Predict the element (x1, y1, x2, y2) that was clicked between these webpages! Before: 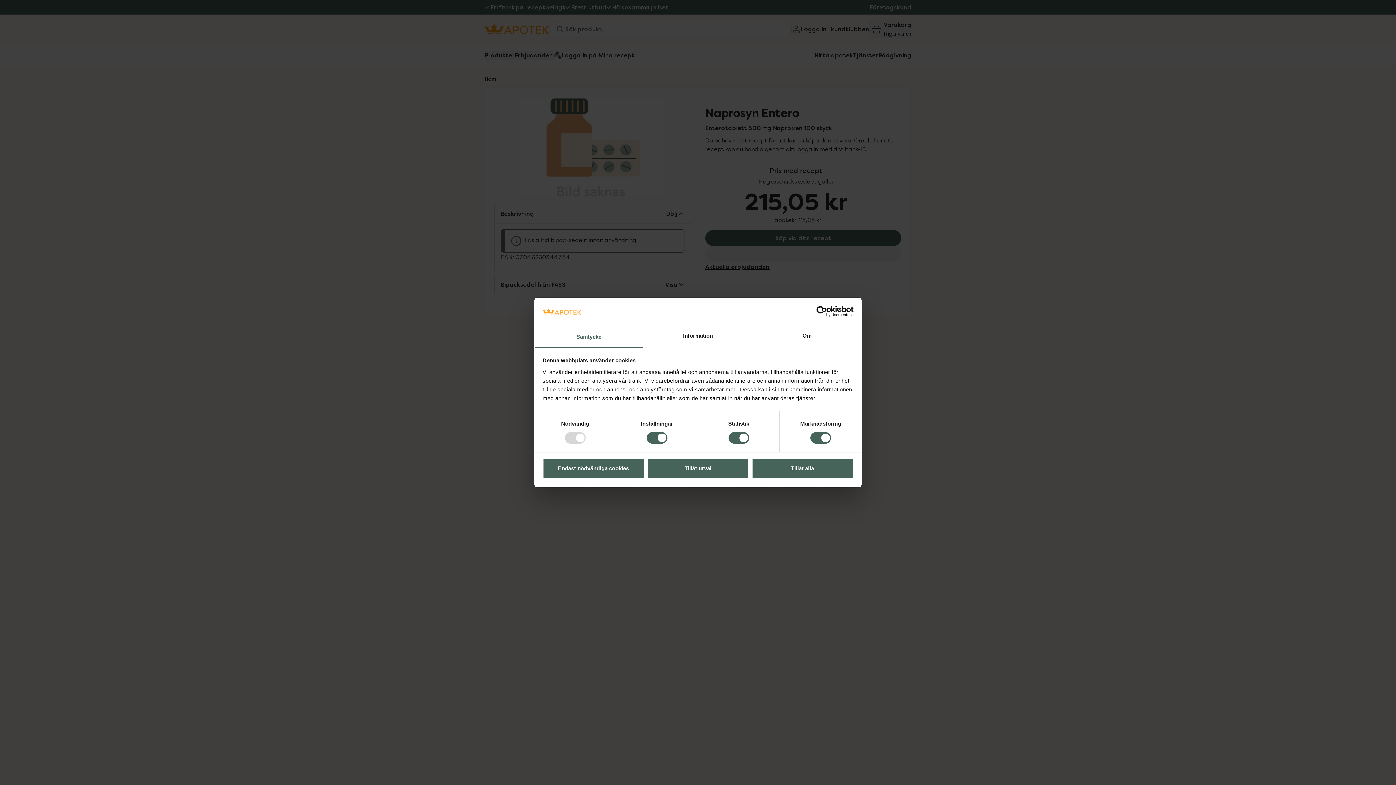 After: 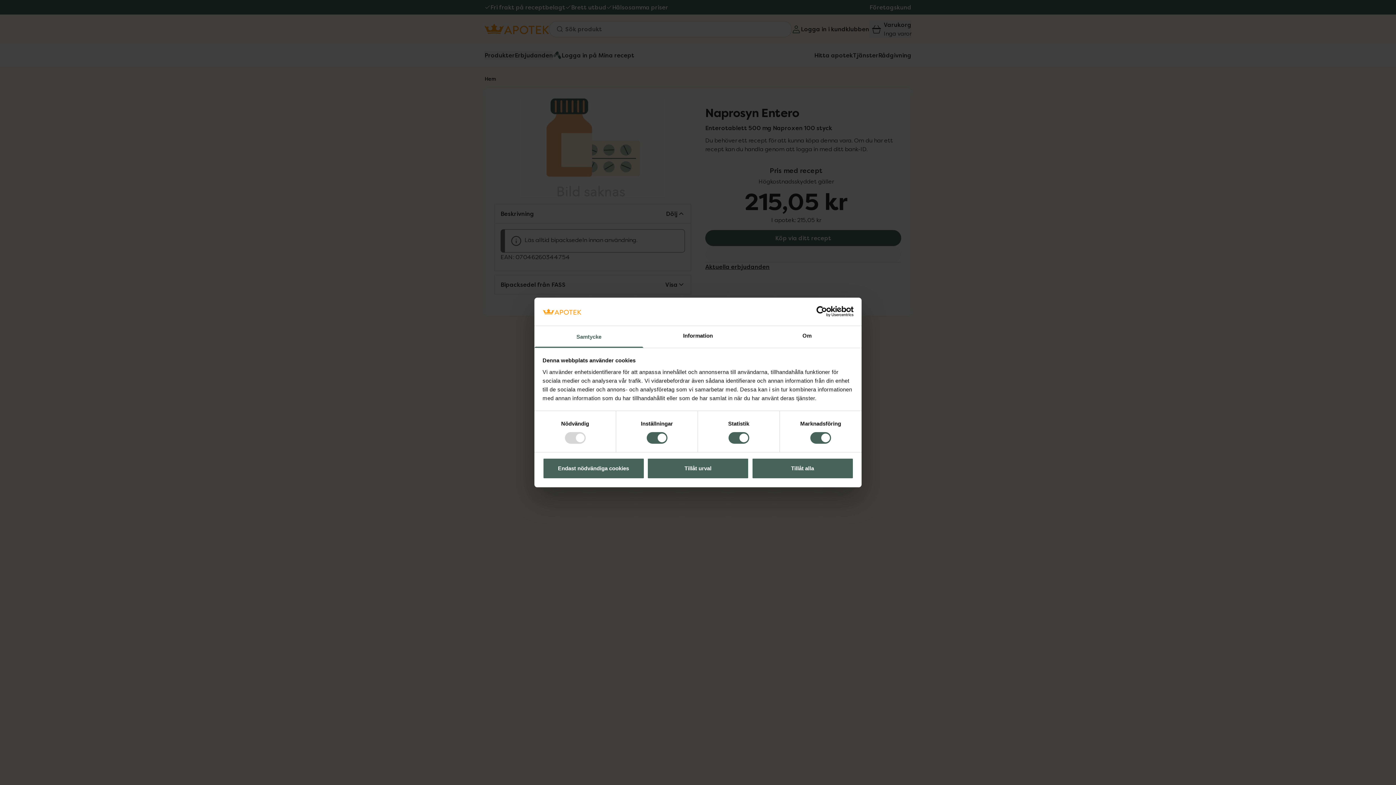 Action: label: Usercentrics Cookiebot - opens in a new window bbox: (790, 306, 853, 317)